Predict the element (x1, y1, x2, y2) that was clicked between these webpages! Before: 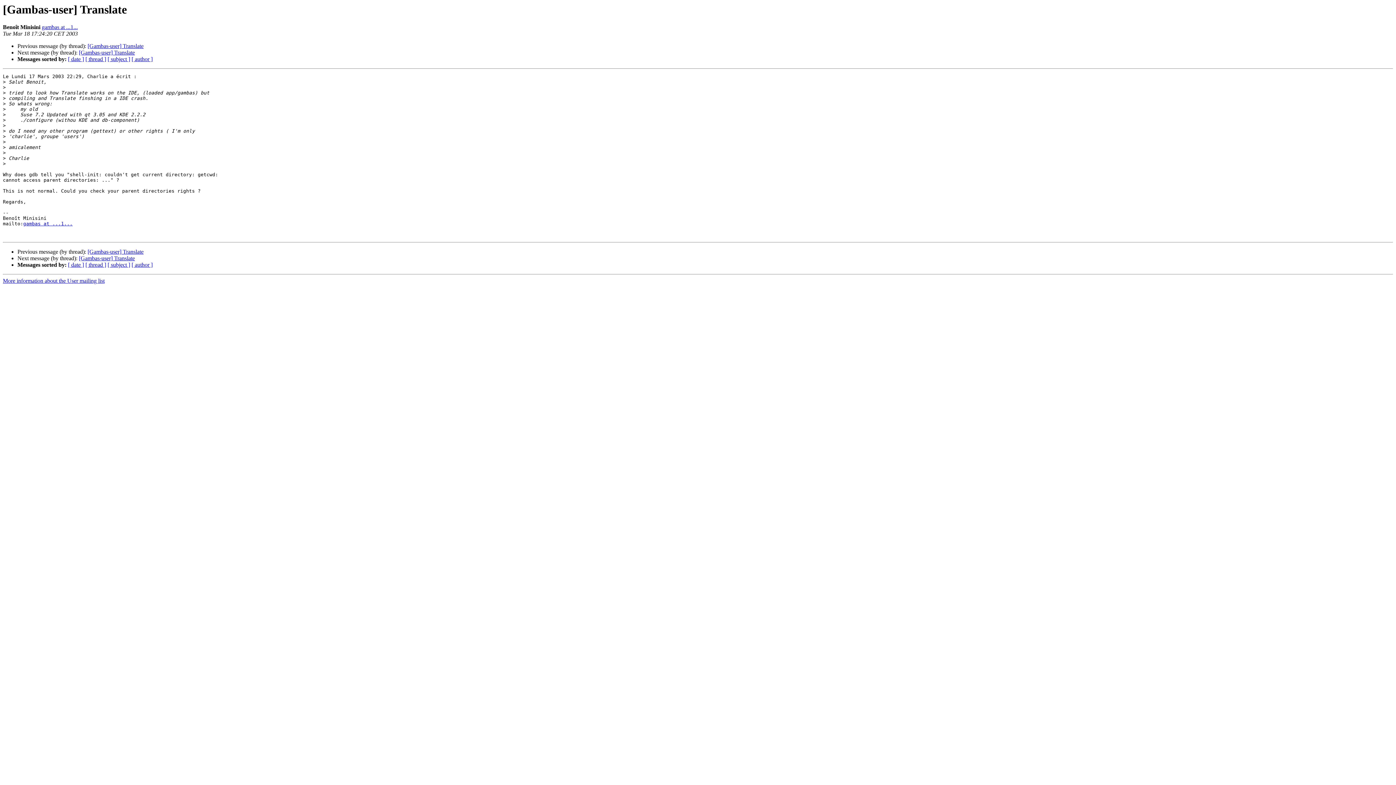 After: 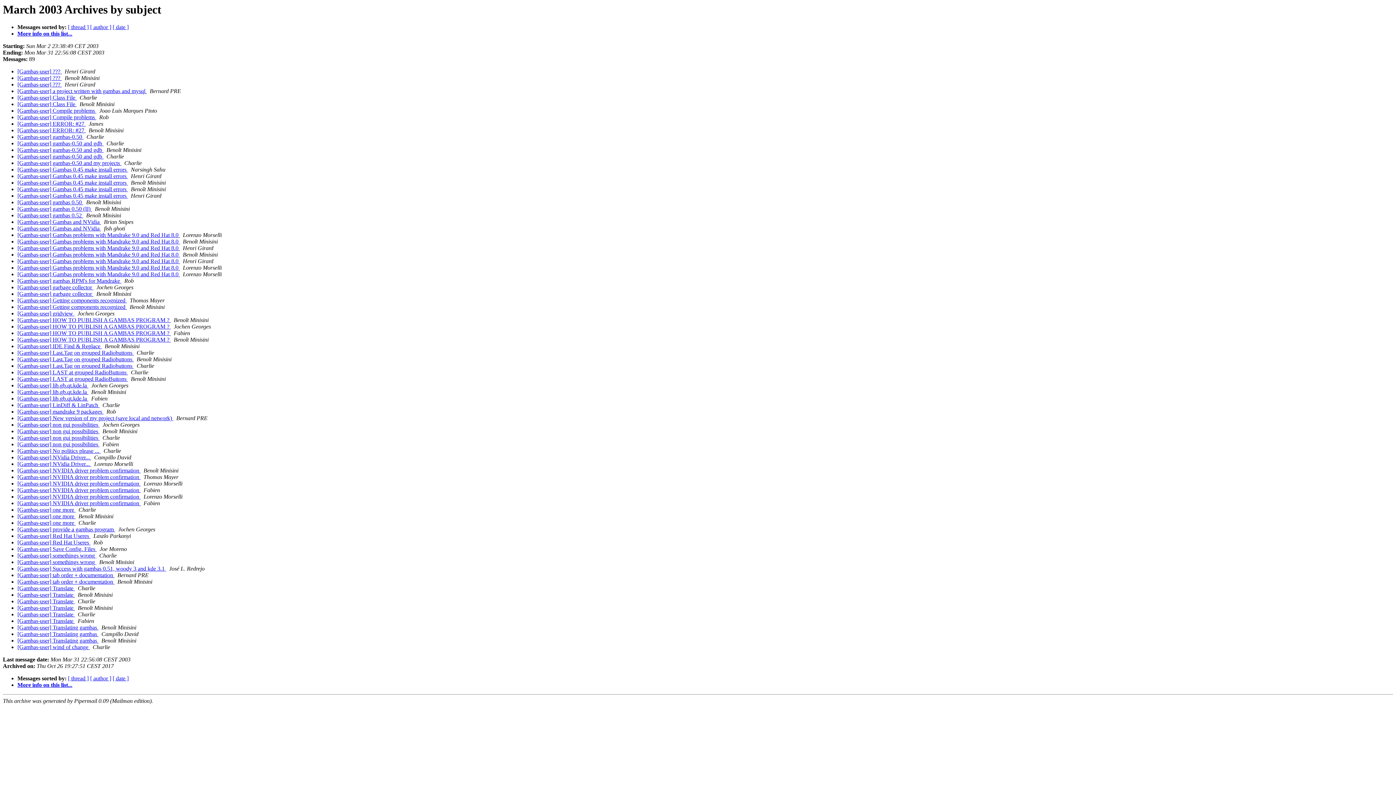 Action: bbox: (107, 261, 130, 268) label: [ subject ]